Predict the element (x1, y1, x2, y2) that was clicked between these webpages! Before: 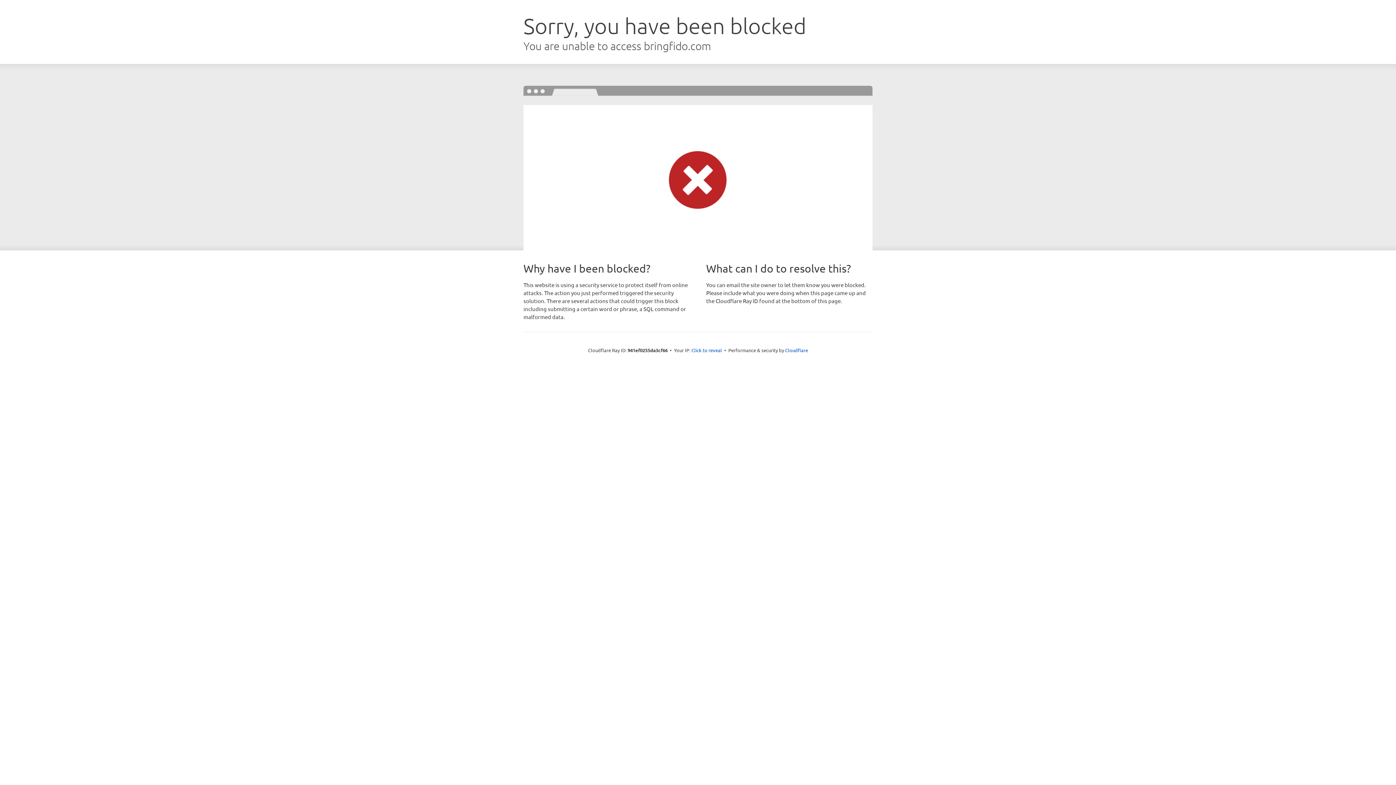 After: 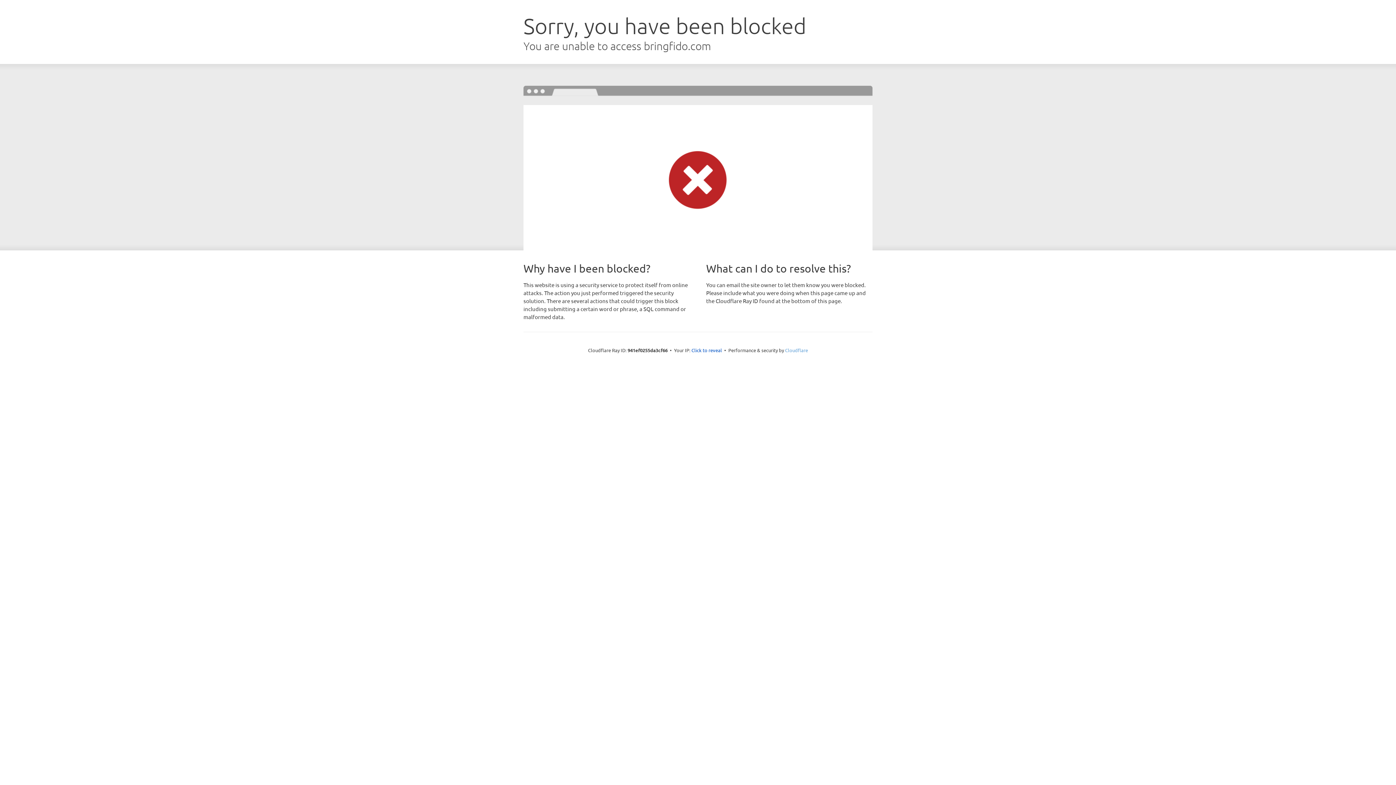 Action: label: Cloudflare bbox: (785, 347, 808, 353)